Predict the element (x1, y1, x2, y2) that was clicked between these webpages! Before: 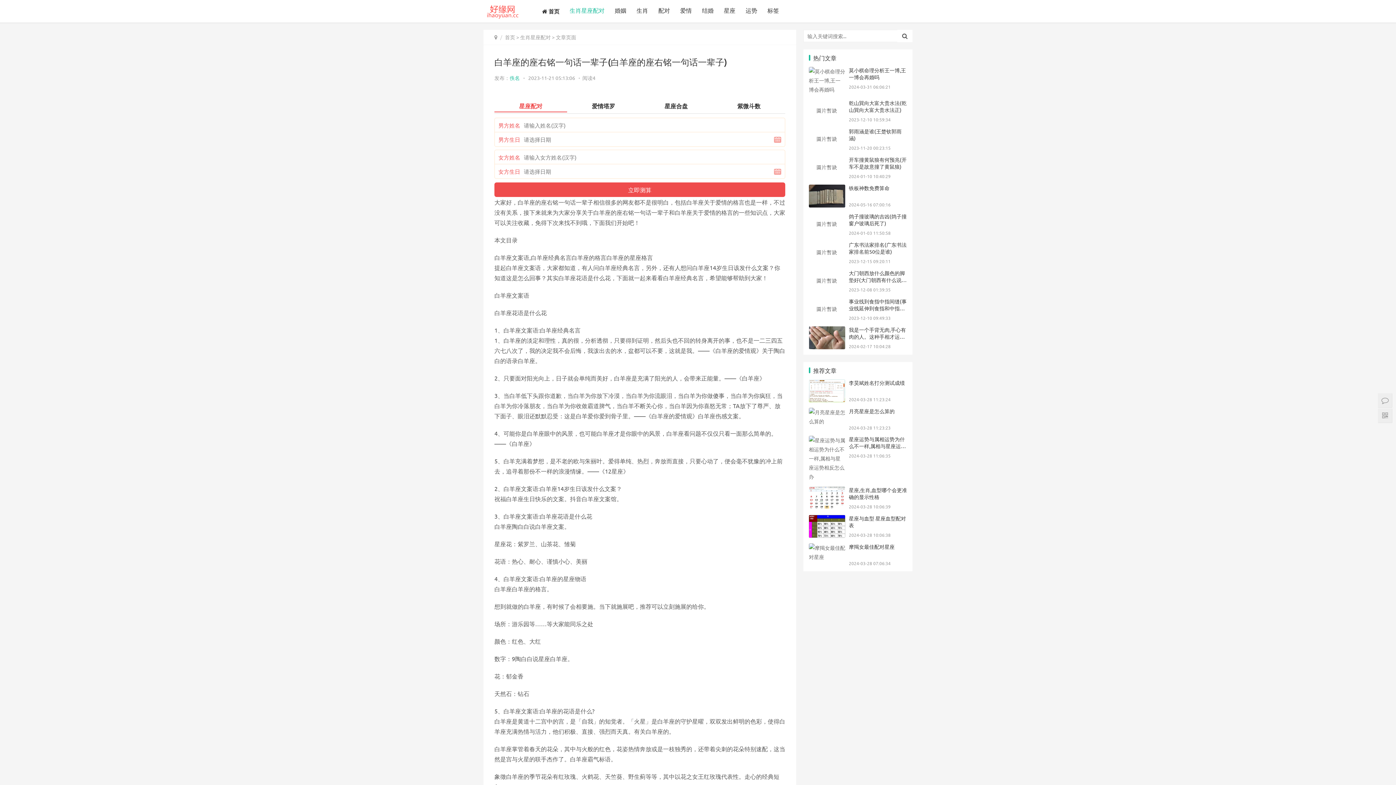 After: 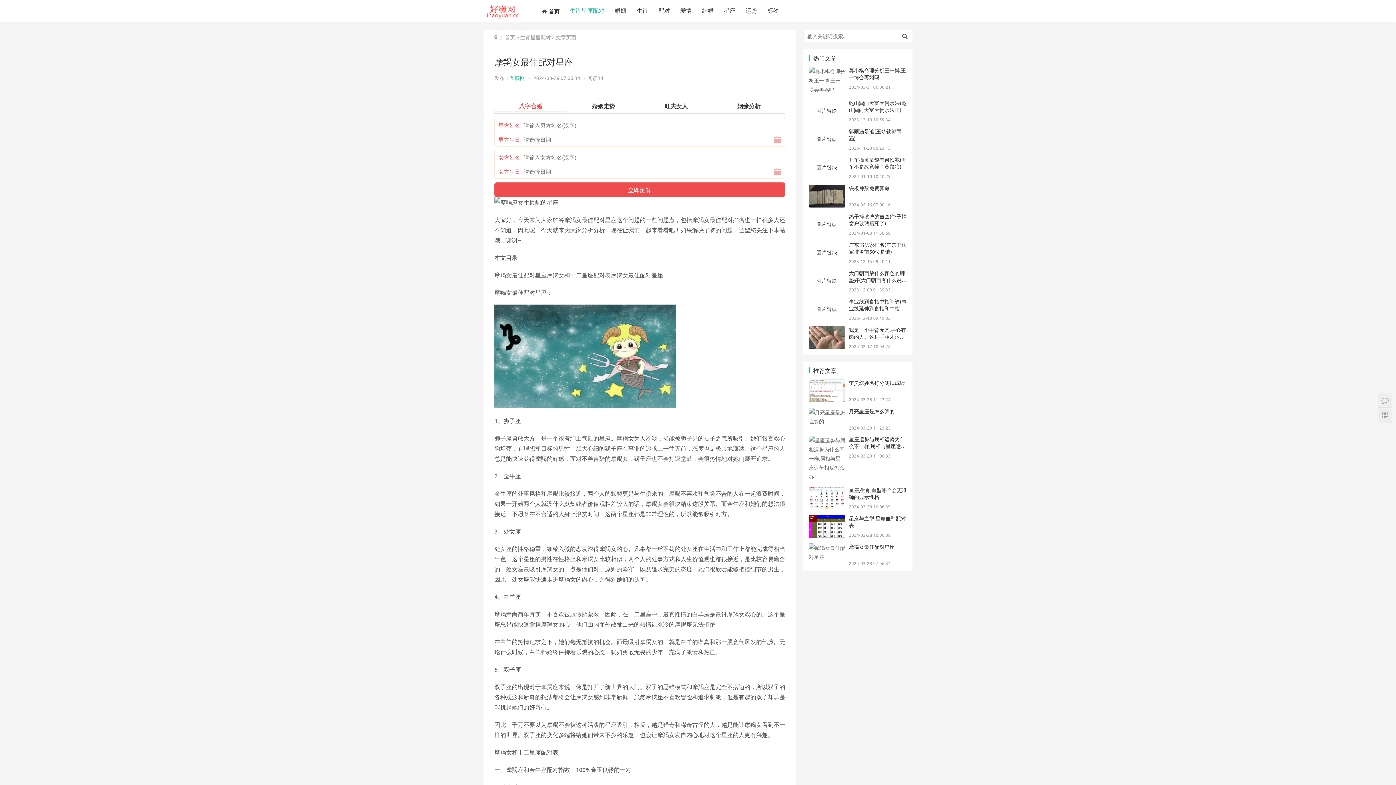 Action: label: 摩羯女最佳配对星座 bbox: (849, 543, 894, 550)